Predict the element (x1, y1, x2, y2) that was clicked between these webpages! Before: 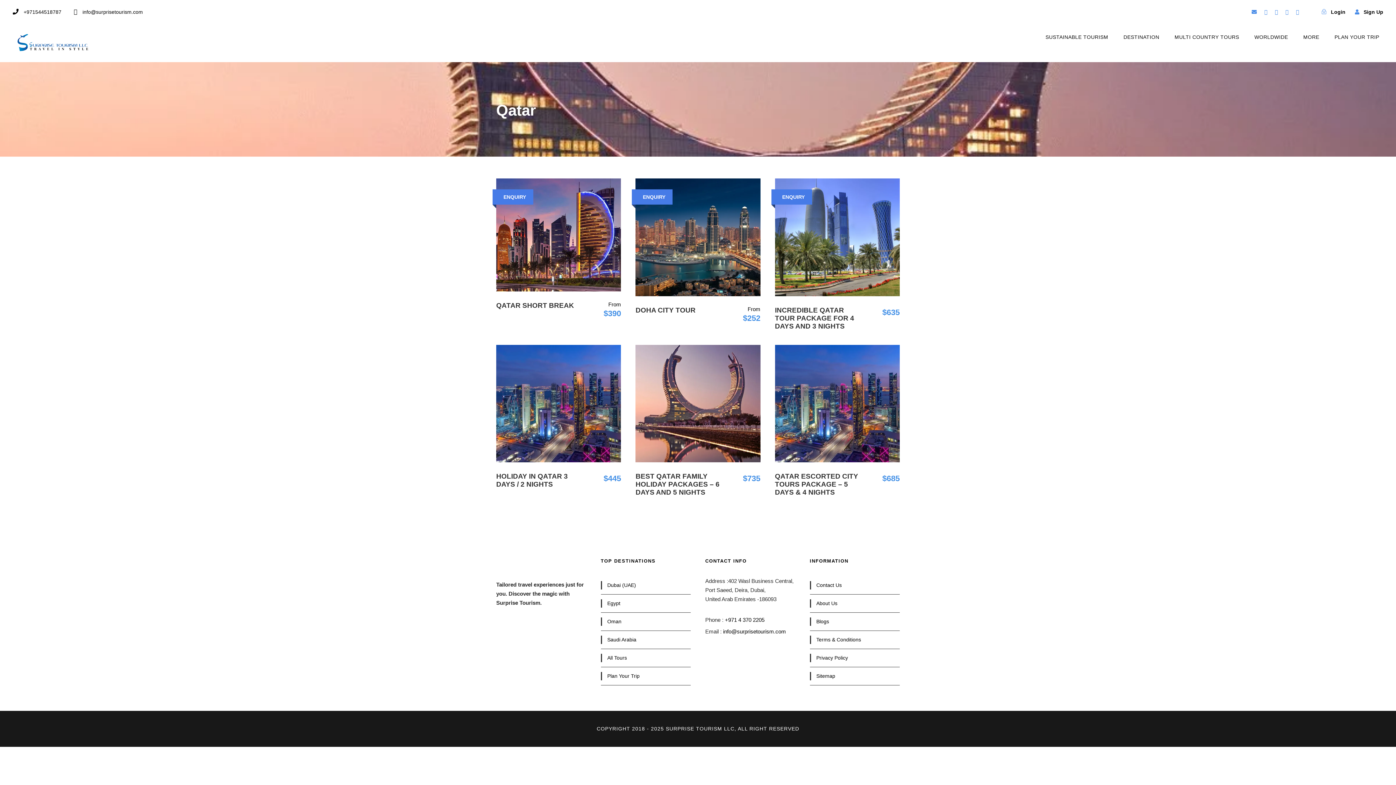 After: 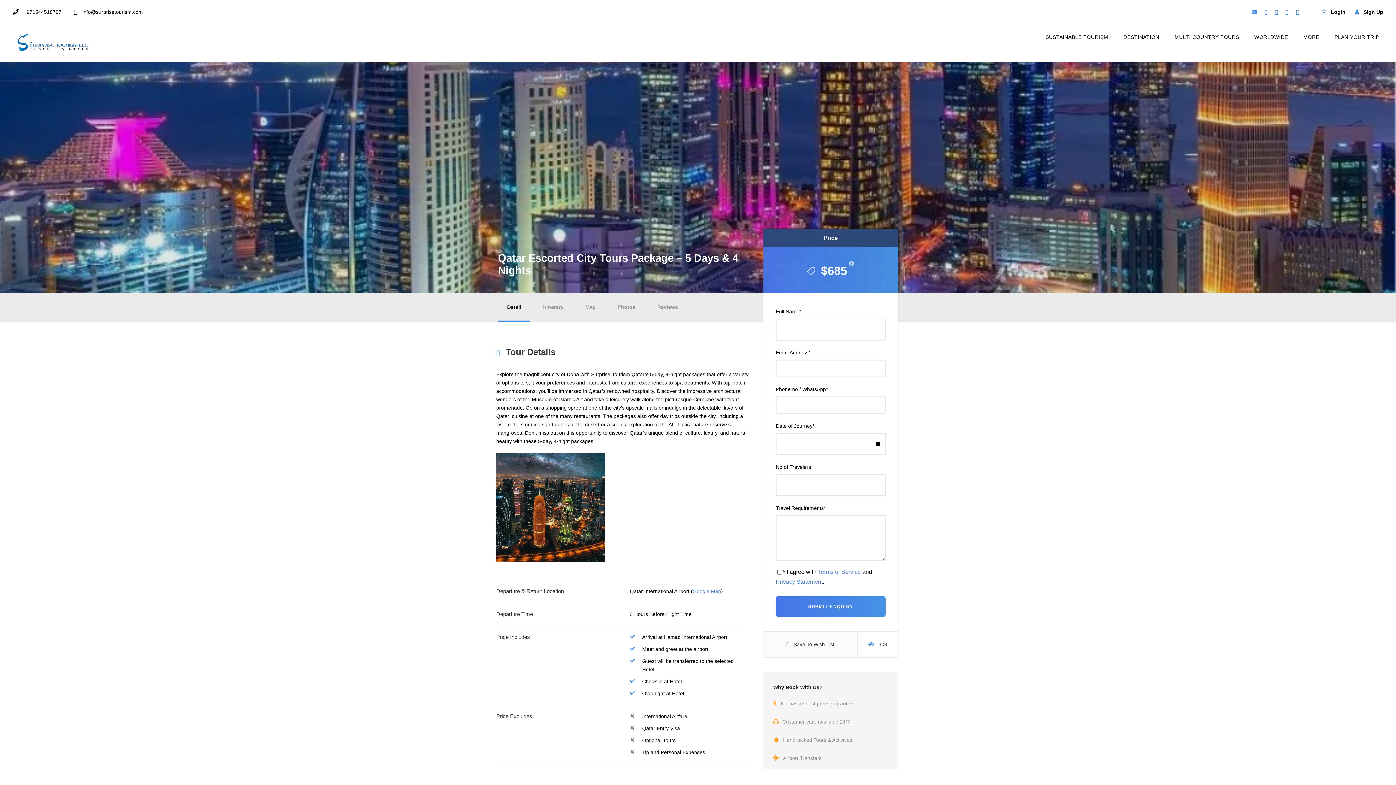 Action: bbox: (775, 345, 899, 462)